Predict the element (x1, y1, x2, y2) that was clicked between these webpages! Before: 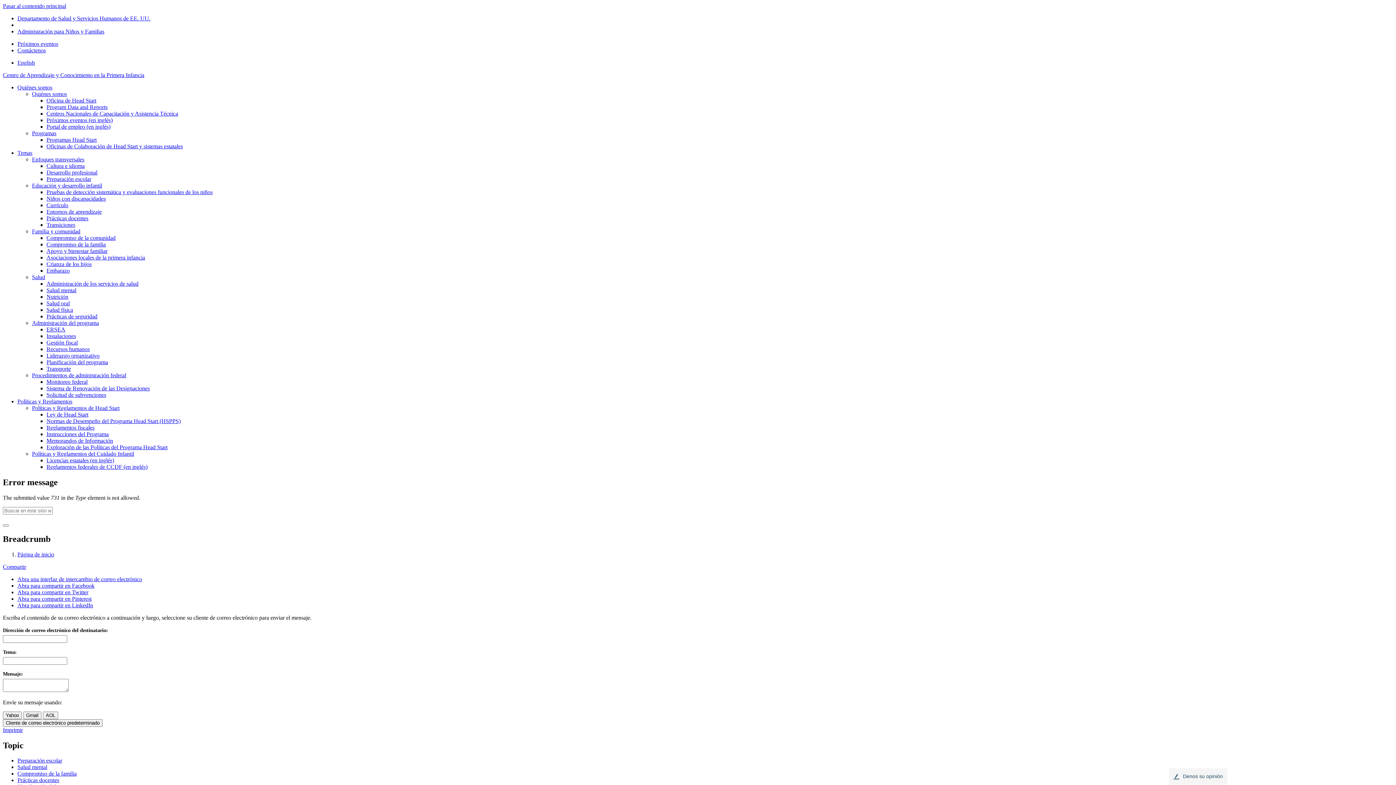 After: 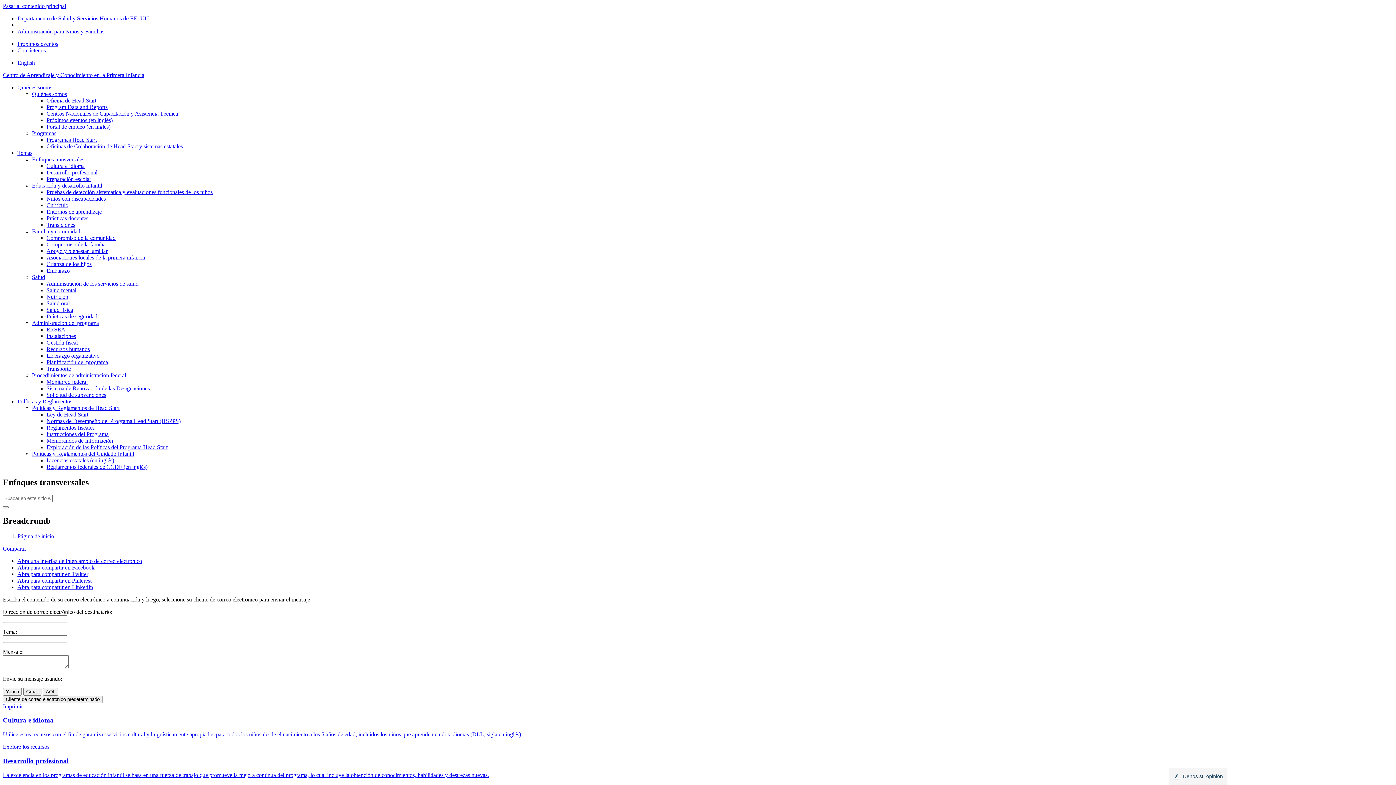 Action: bbox: (32, 156, 84, 162) label: Enfoques transversales